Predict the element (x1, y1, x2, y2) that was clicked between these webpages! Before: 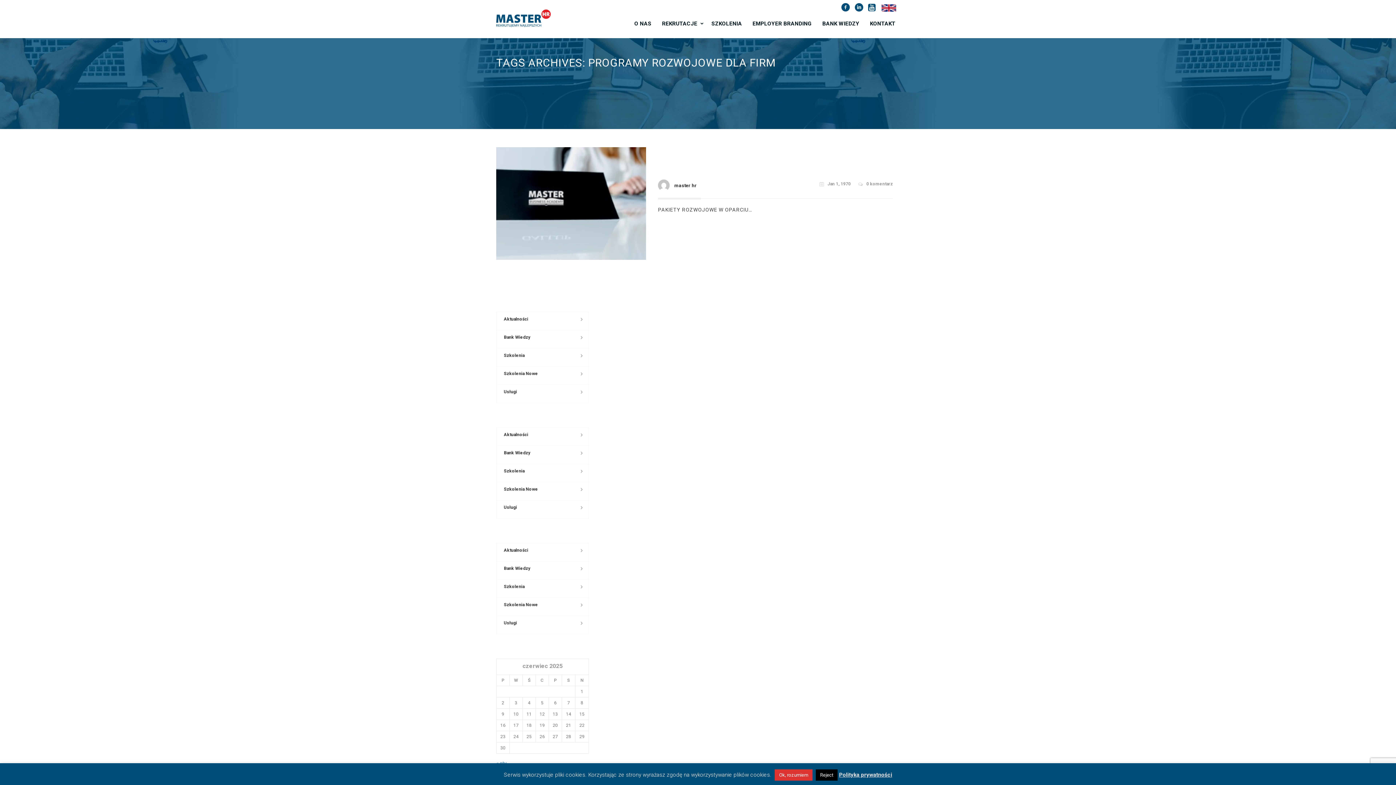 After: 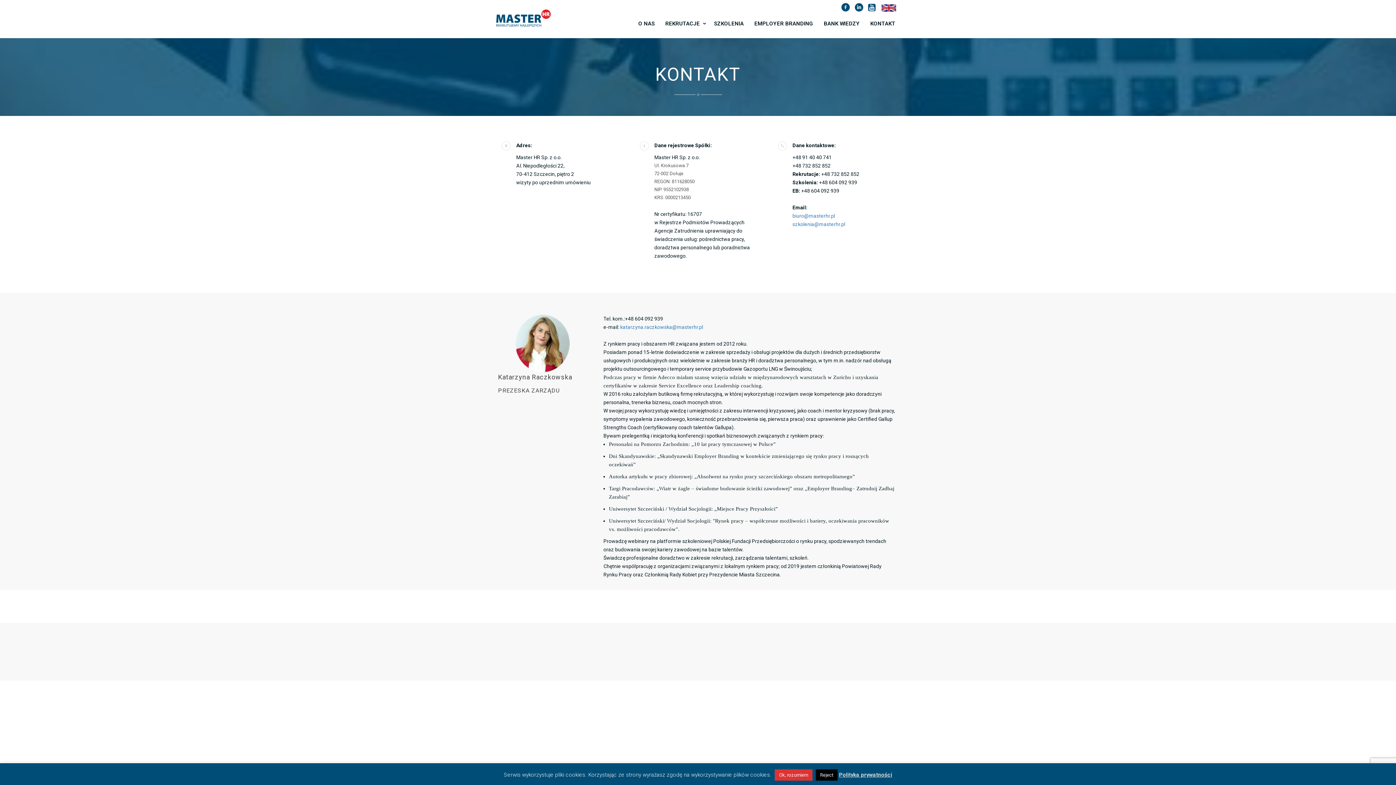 Action: label: KONTAKT bbox: (864, 20, 901, 27)